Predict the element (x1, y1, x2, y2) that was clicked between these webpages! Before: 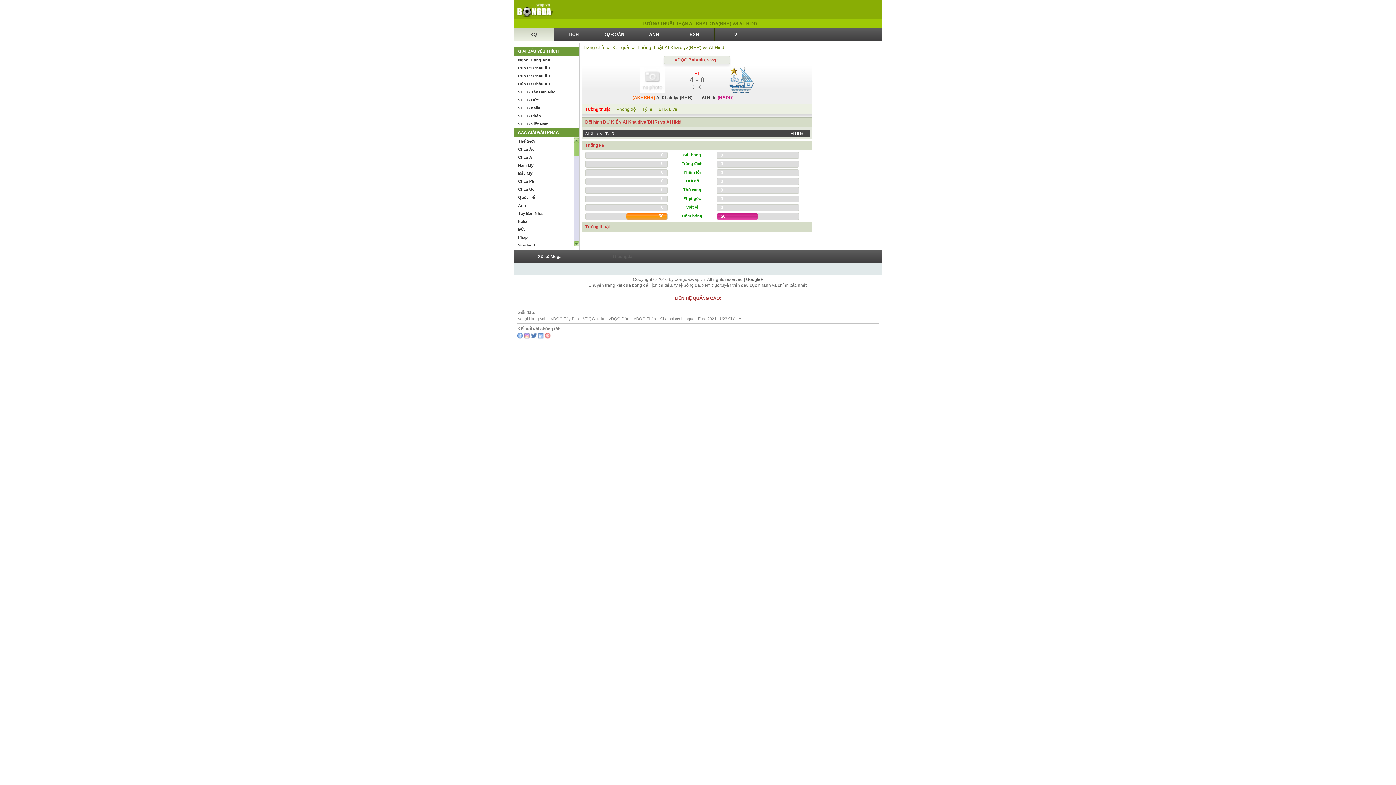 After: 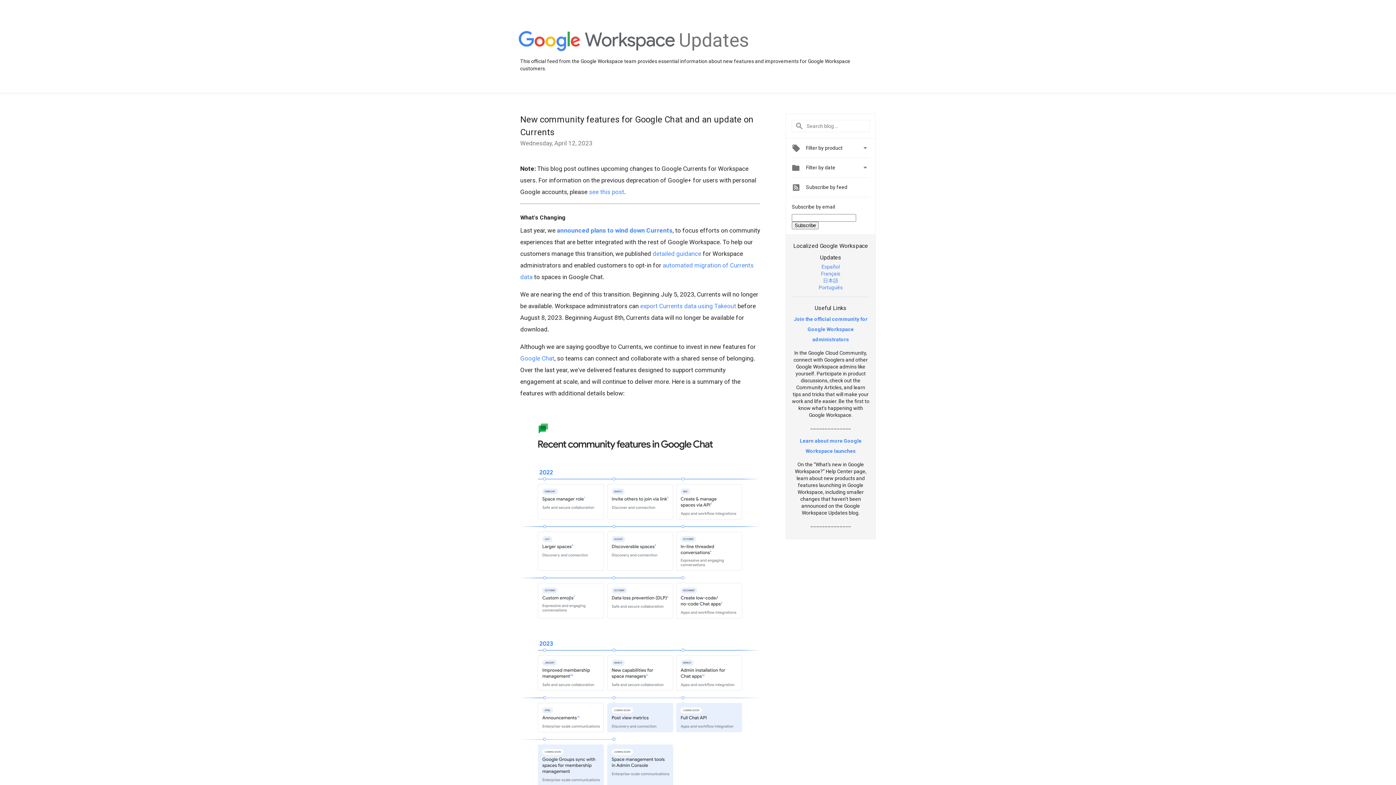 Action: bbox: (746, 277, 763, 282) label: Google+